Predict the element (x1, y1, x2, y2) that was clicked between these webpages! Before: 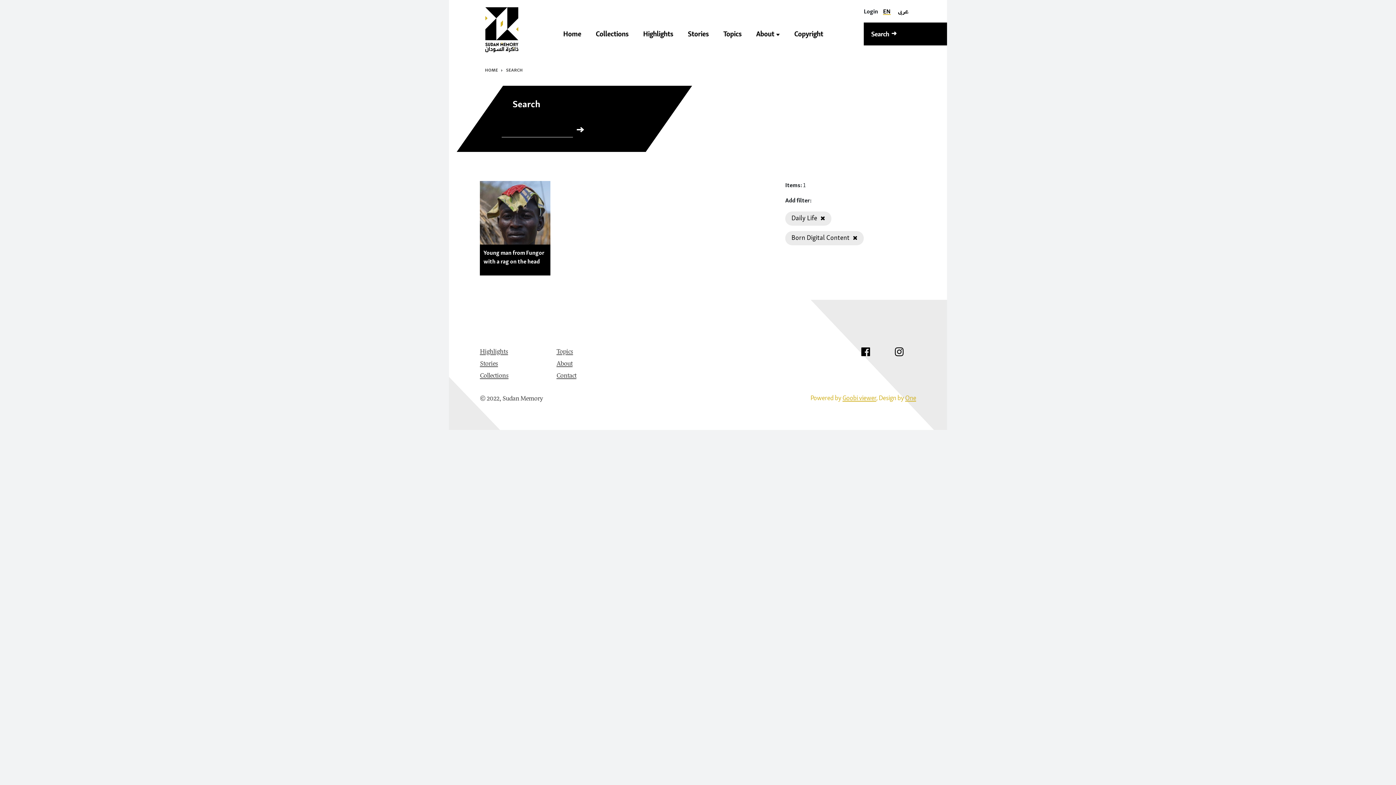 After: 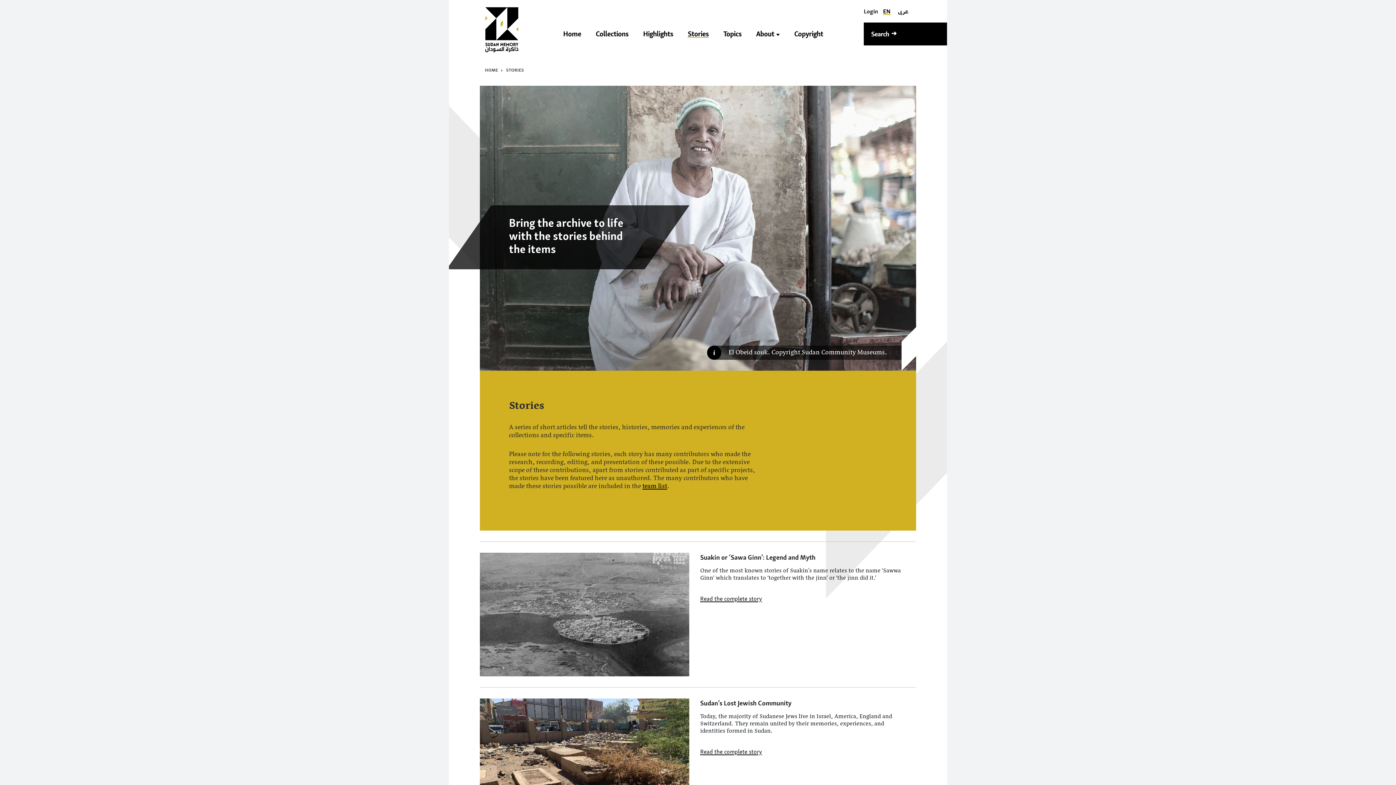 Action: bbox: (687, 29, 708, 38) label: Stories